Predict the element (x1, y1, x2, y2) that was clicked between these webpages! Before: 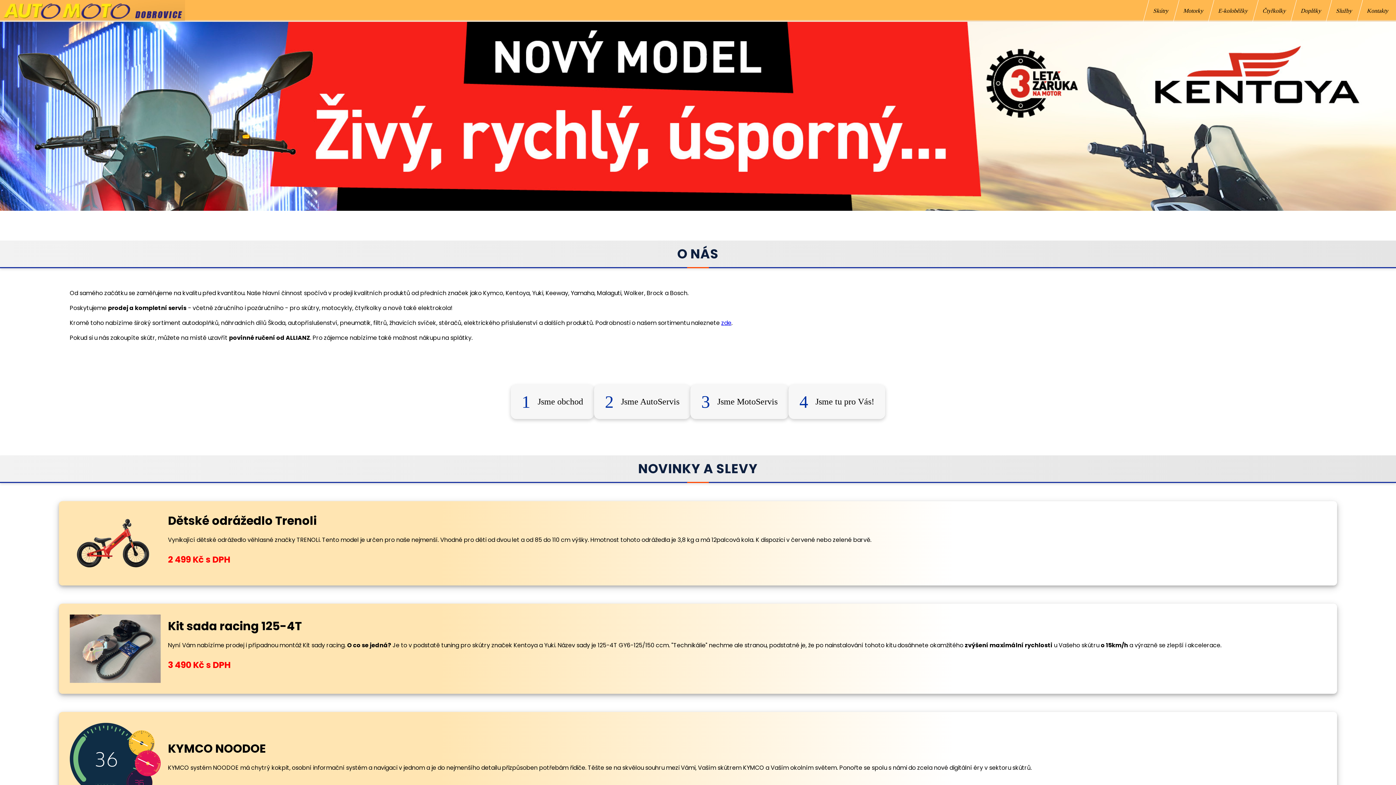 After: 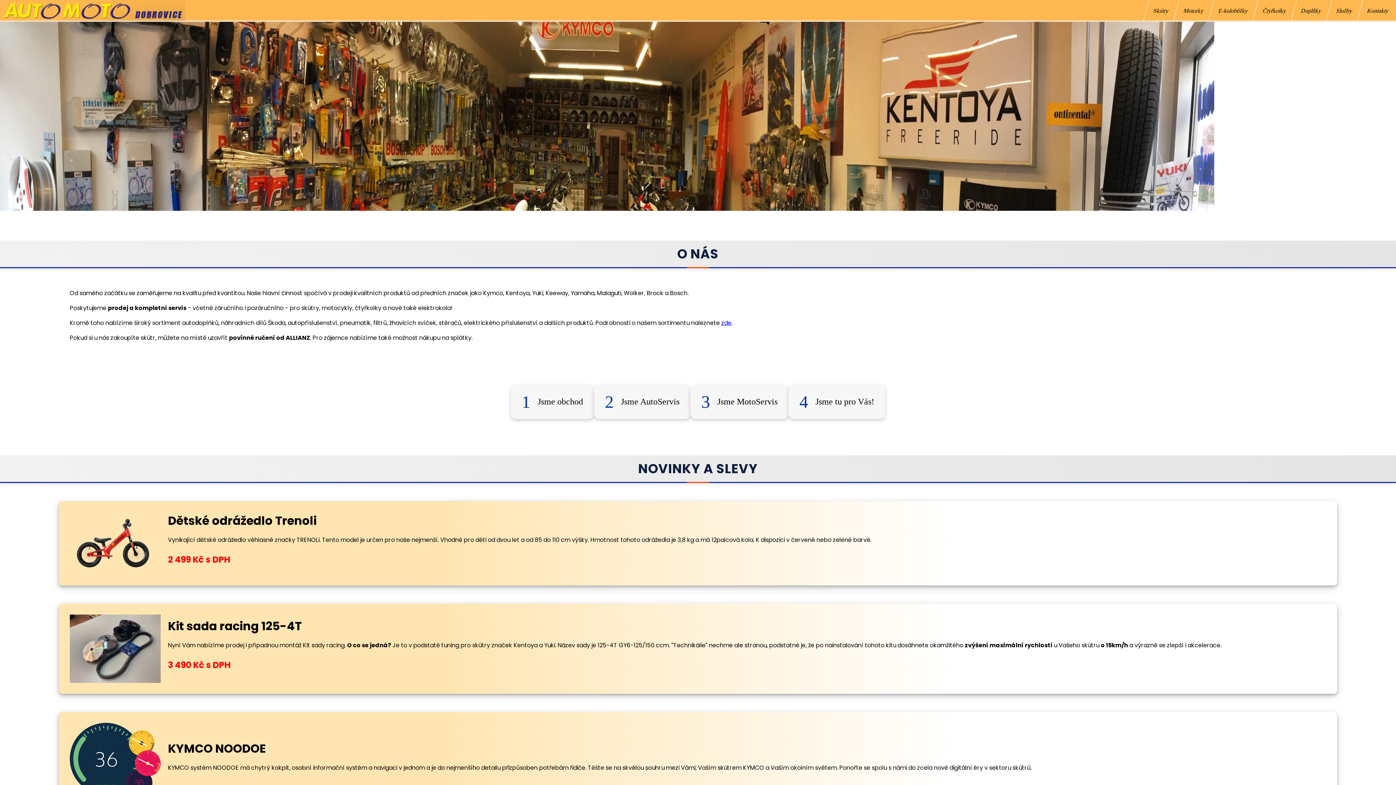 Action: bbox: (721, 318, 731, 327) label: zde